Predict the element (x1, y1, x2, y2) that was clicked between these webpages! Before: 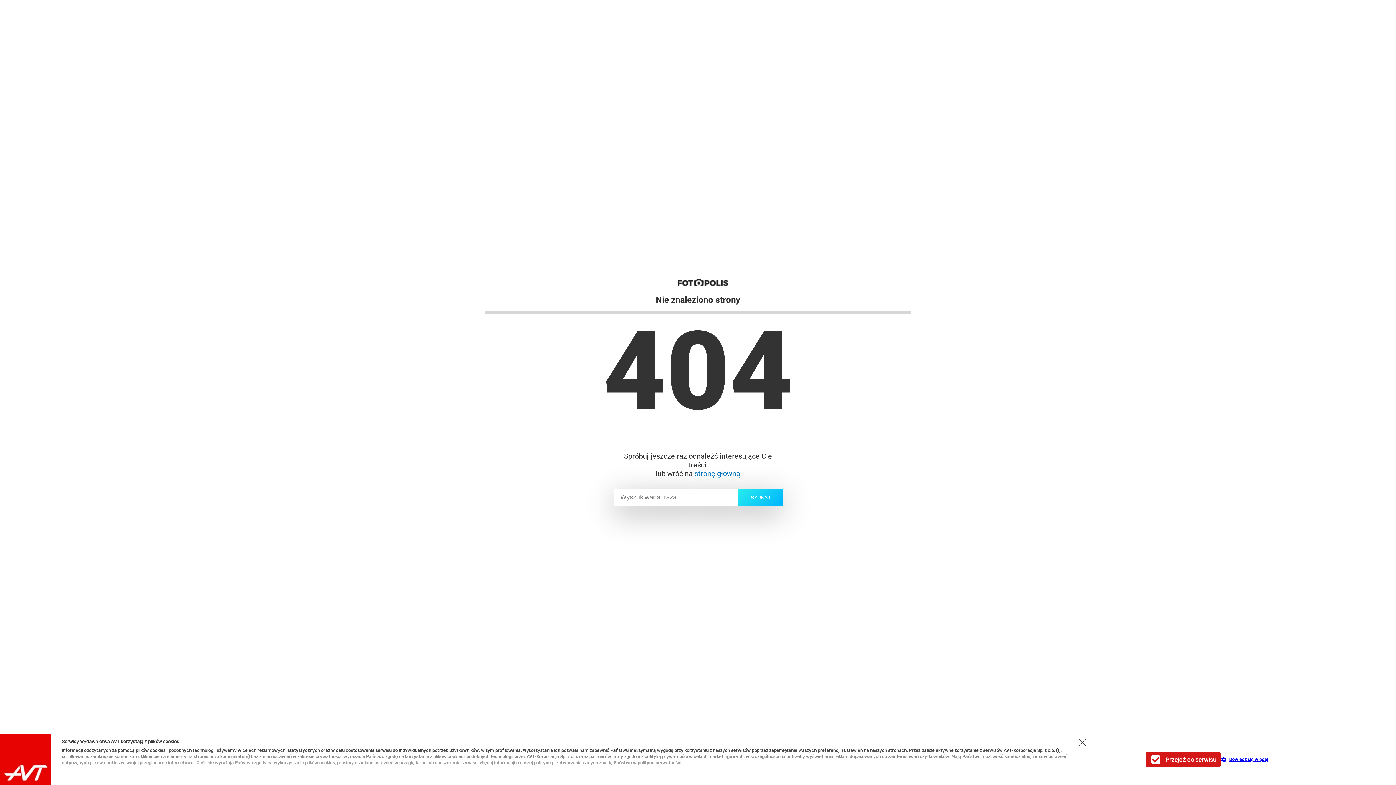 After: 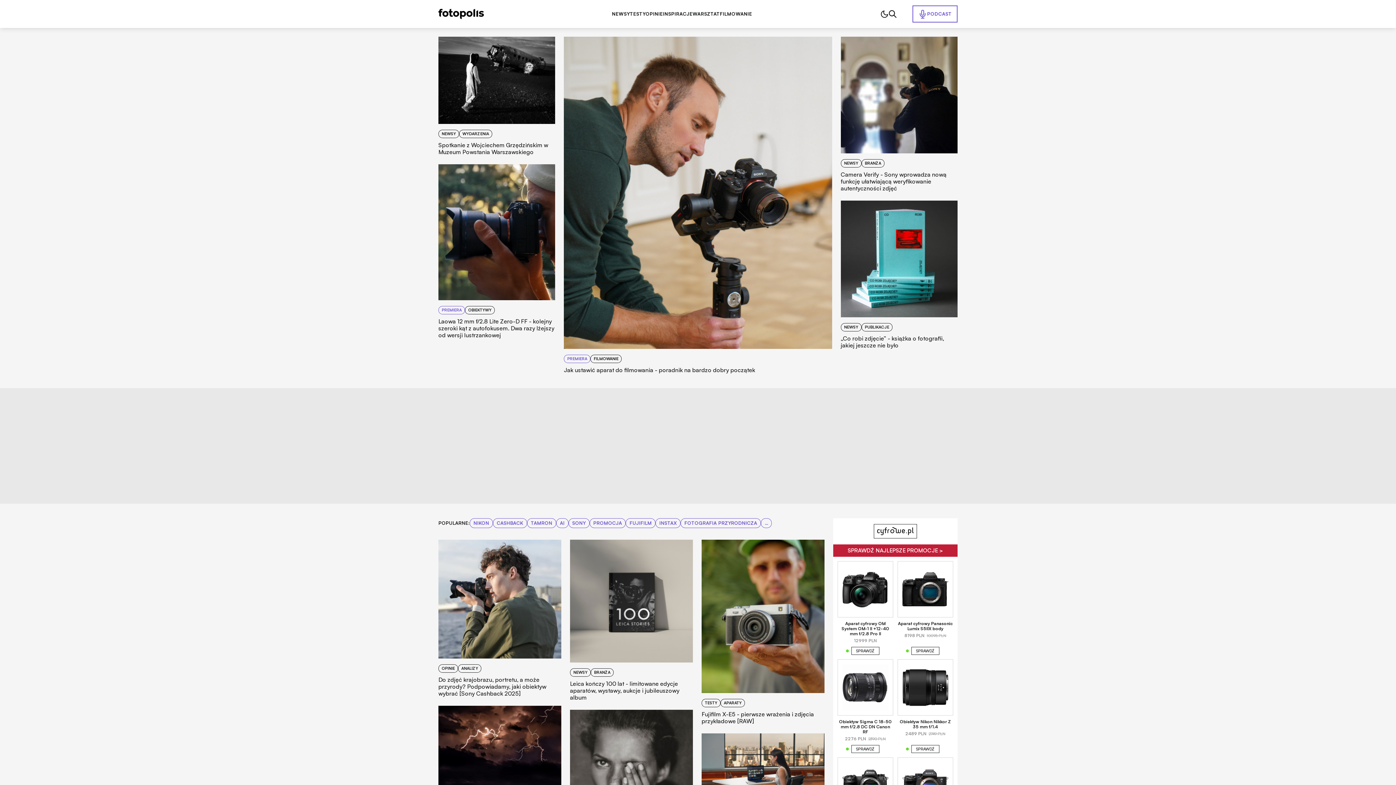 Action: label: stronę główną bbox: (694, 469, 740, 478)